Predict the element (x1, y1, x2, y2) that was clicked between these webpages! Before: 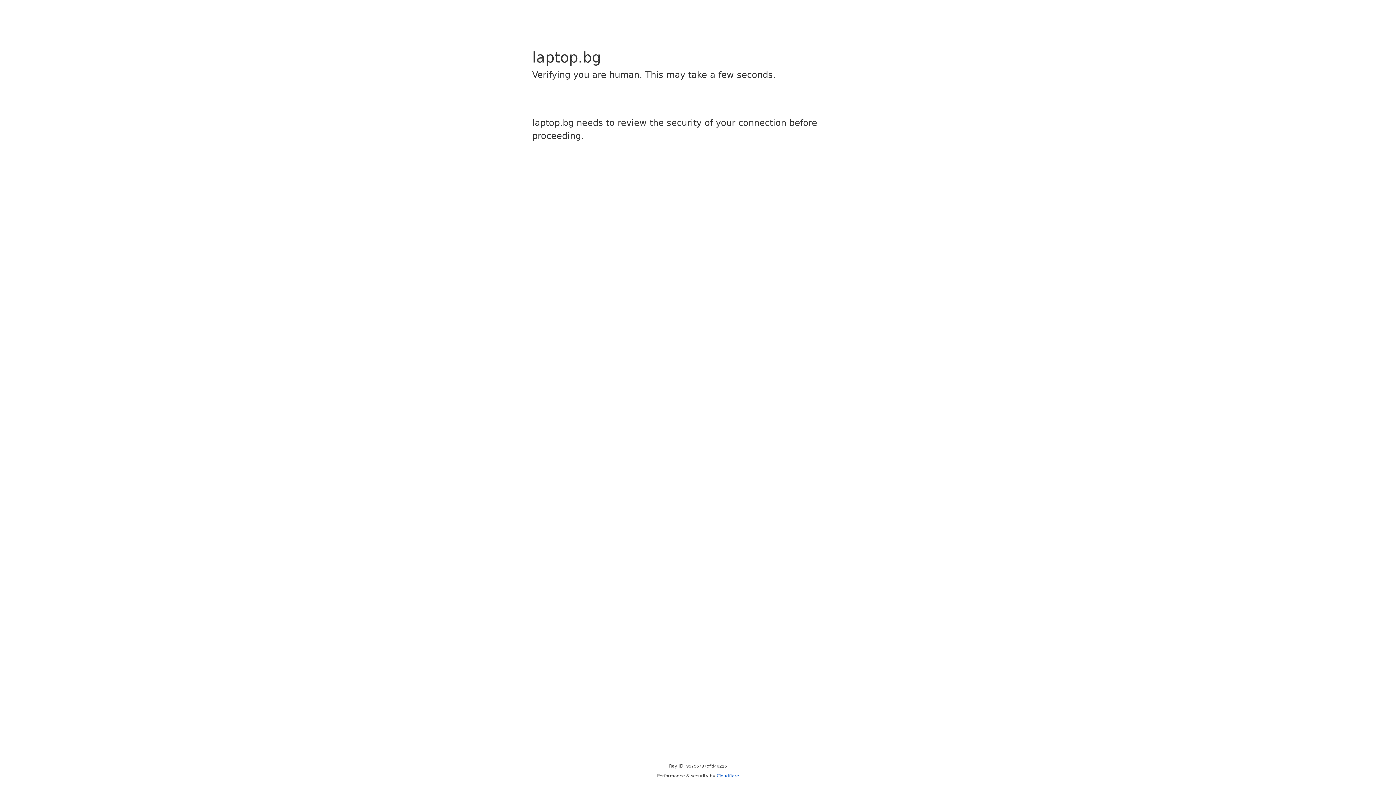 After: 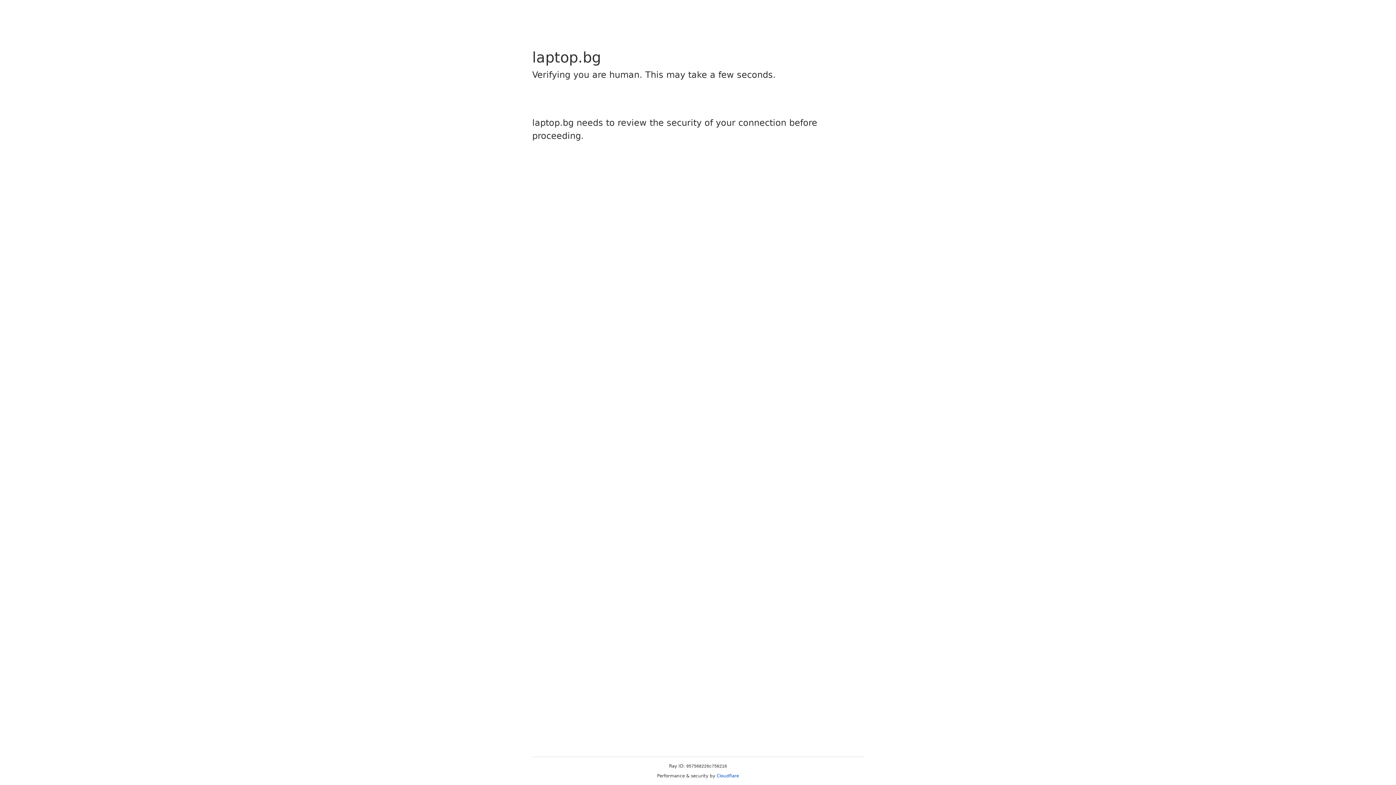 Action: label: Cloudflare bbox: (716, 773, 739, 778)